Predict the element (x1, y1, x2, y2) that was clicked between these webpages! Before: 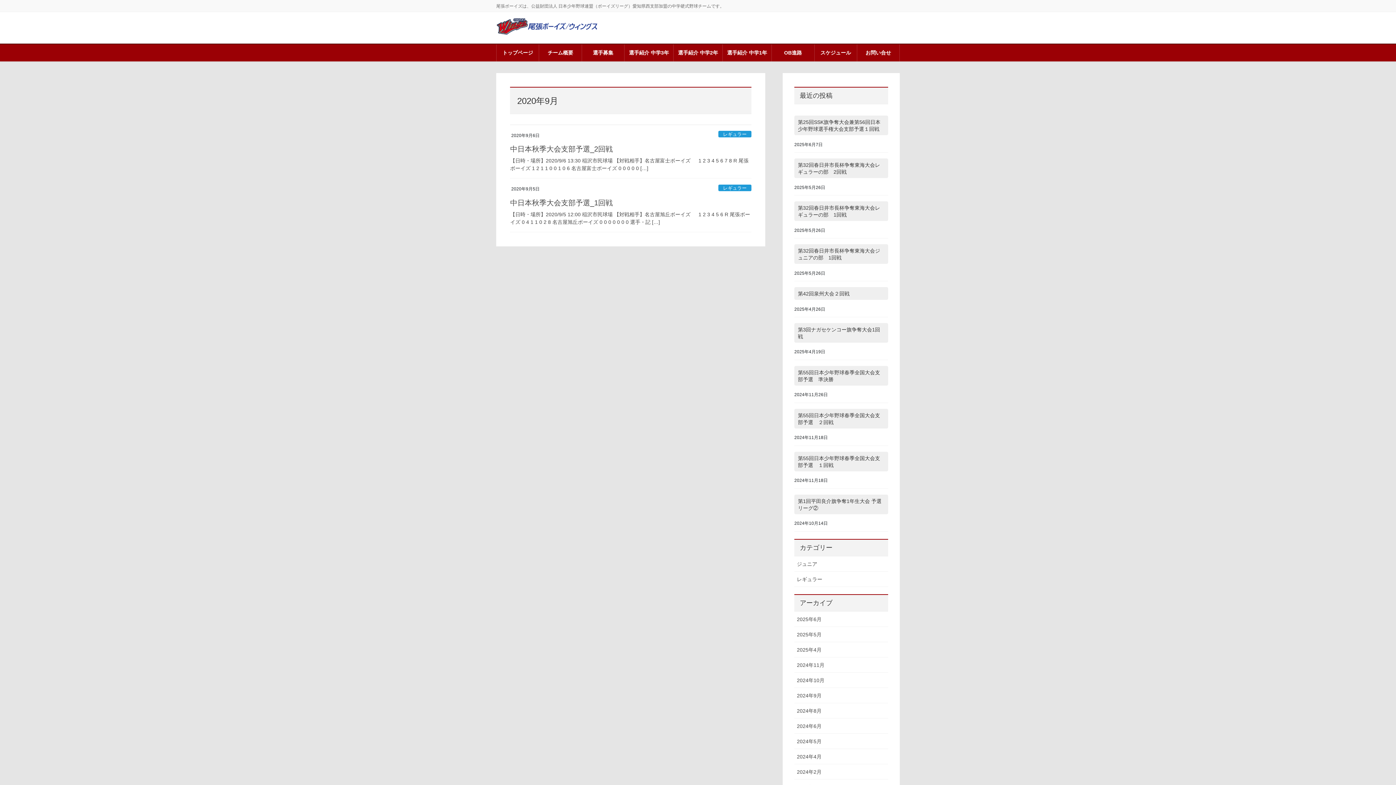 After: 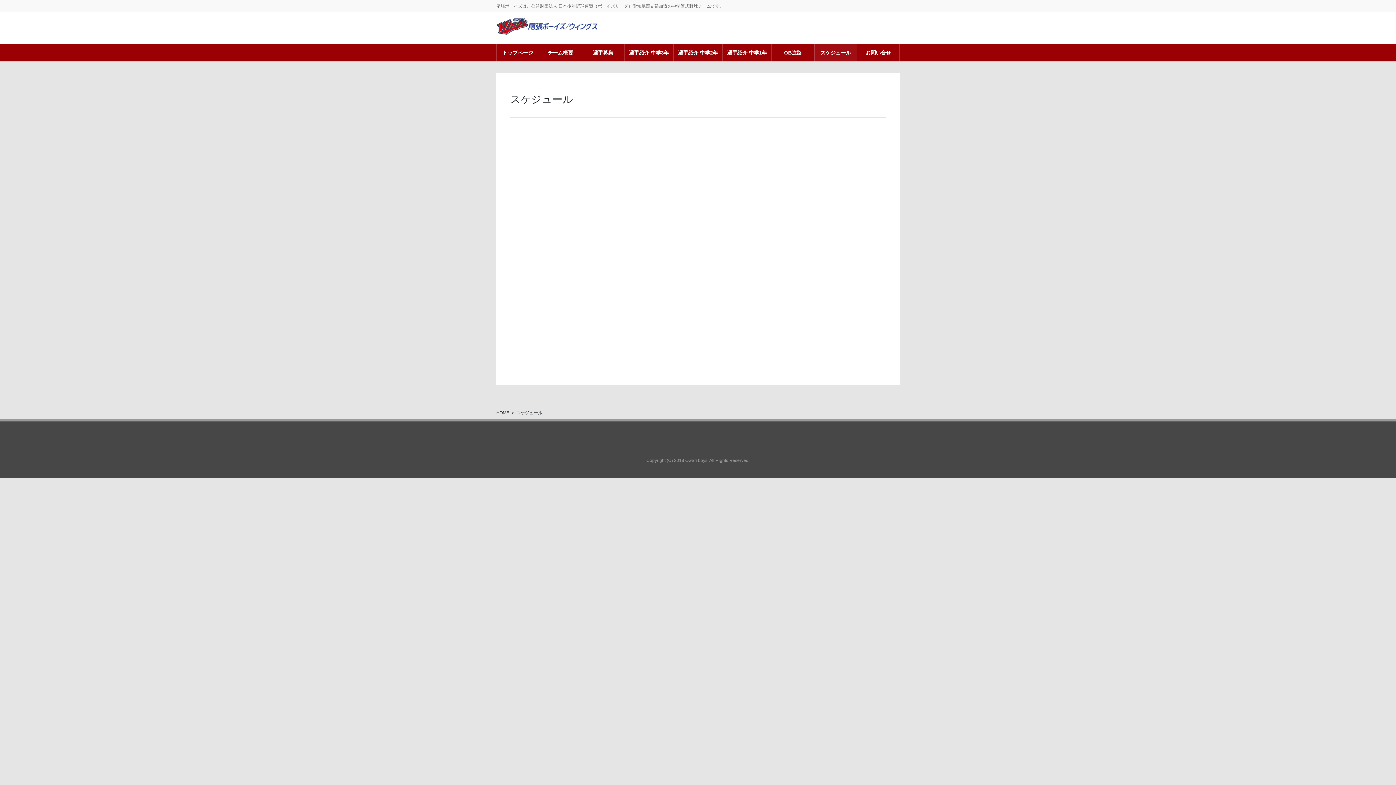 Action: bbox: (814, 44, 857, 61) label: スケジュール